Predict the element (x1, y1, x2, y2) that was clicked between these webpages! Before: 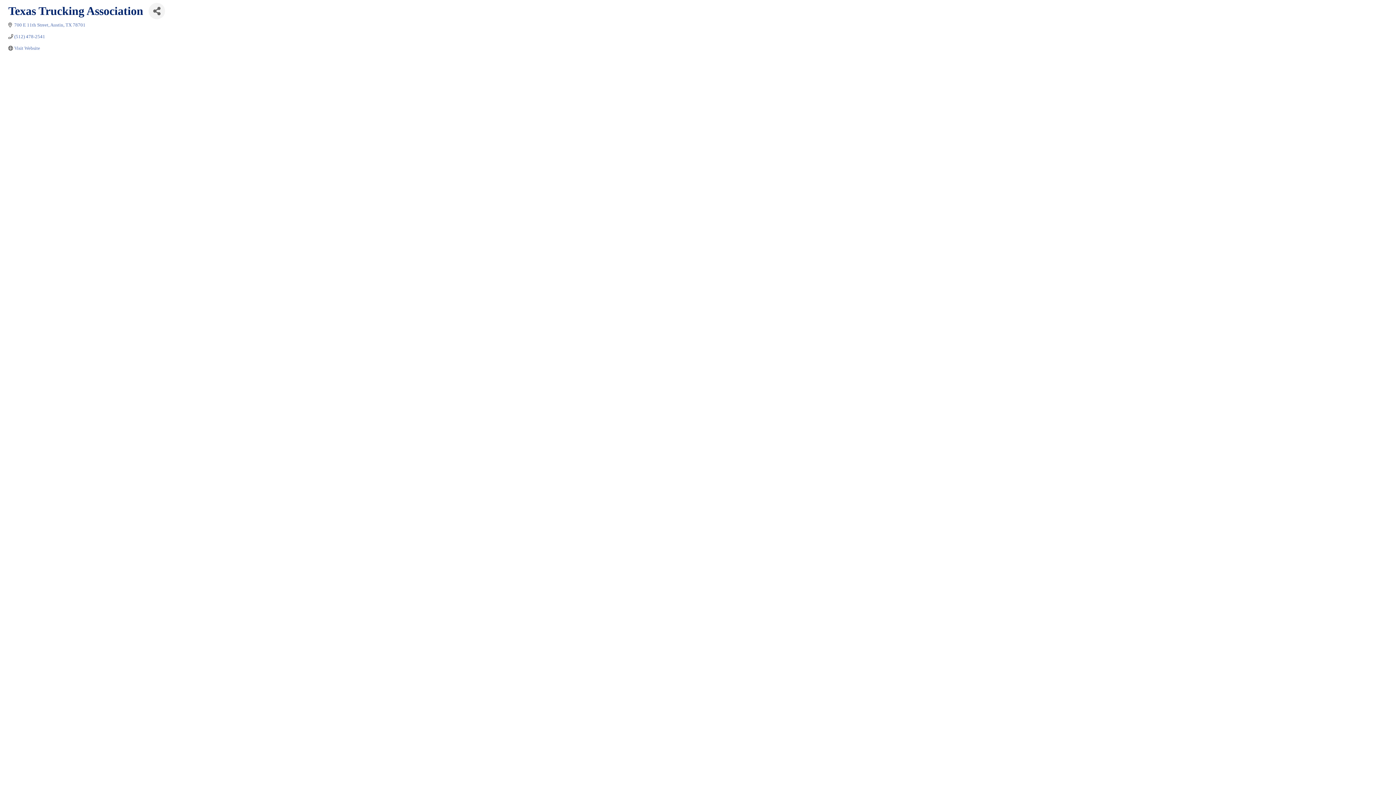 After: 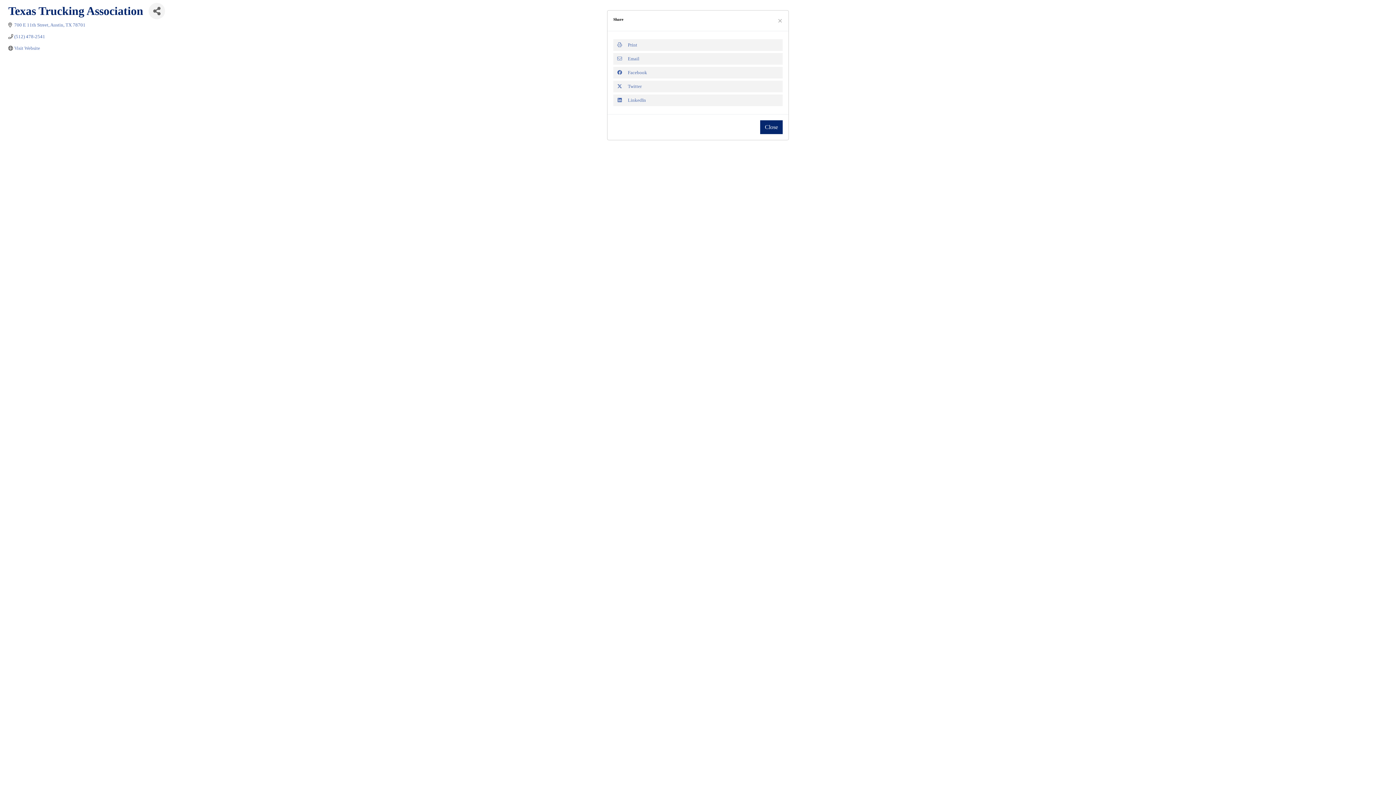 Action: label: Share Button bbox: (148, 2, 165, 19)